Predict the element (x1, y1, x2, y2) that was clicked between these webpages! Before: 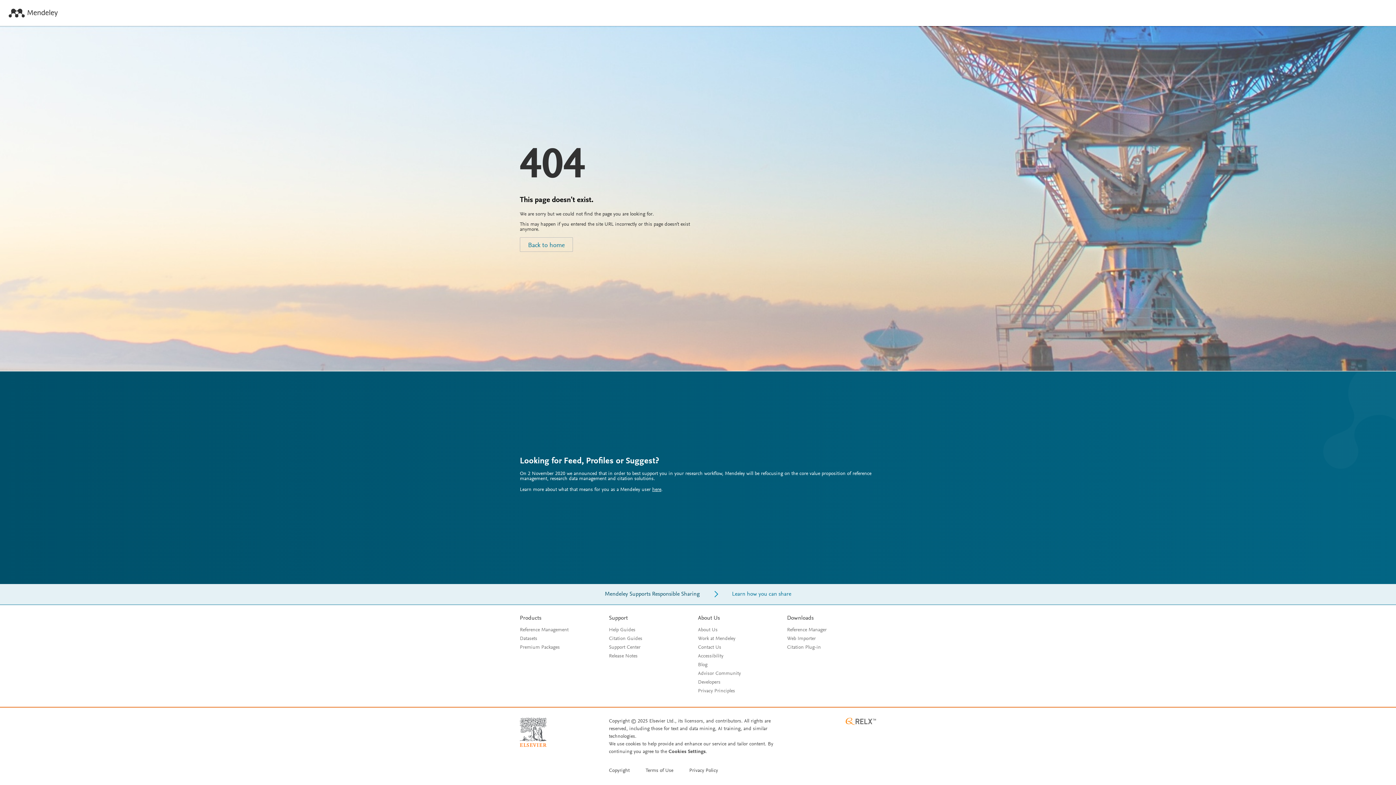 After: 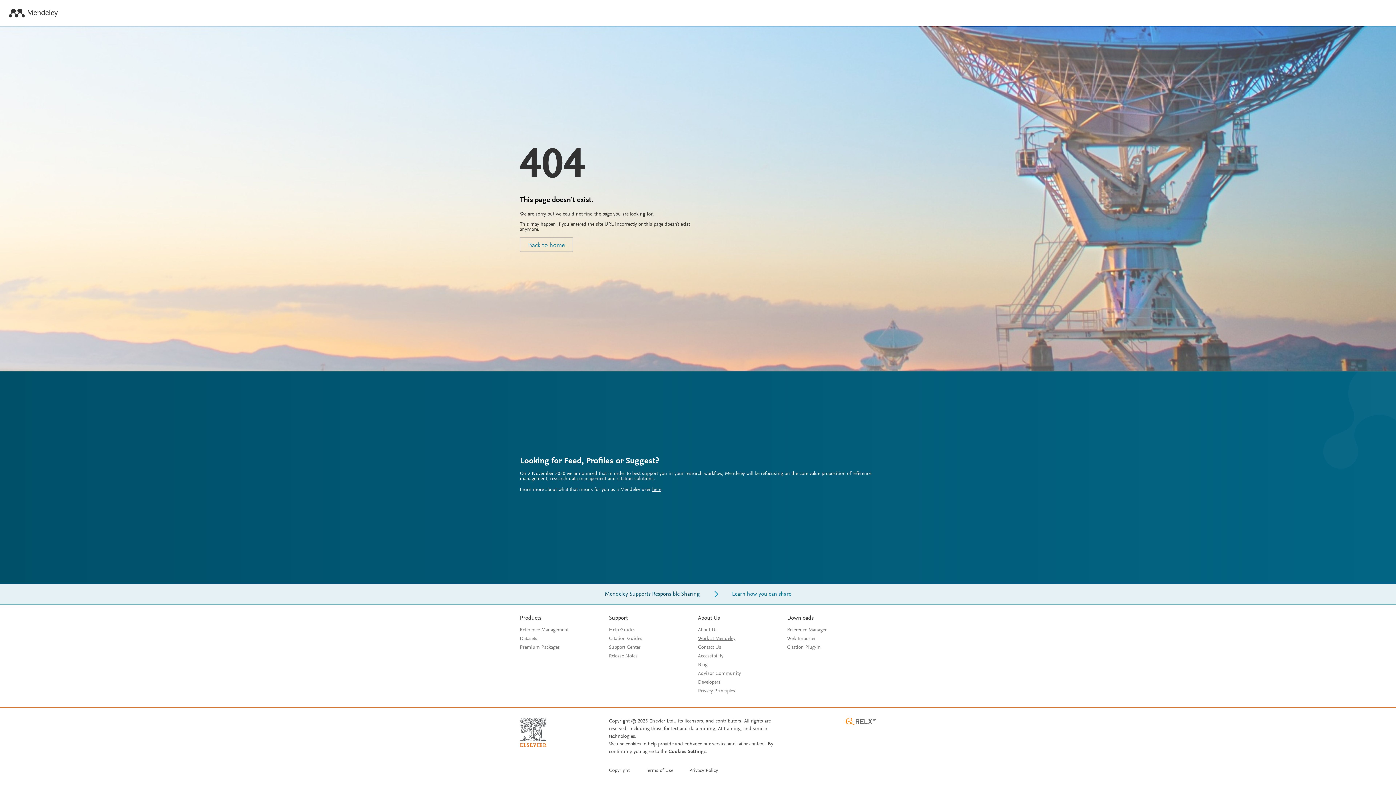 Action: bbox: (698, 636, 735, 641) label: Work at Mendeley